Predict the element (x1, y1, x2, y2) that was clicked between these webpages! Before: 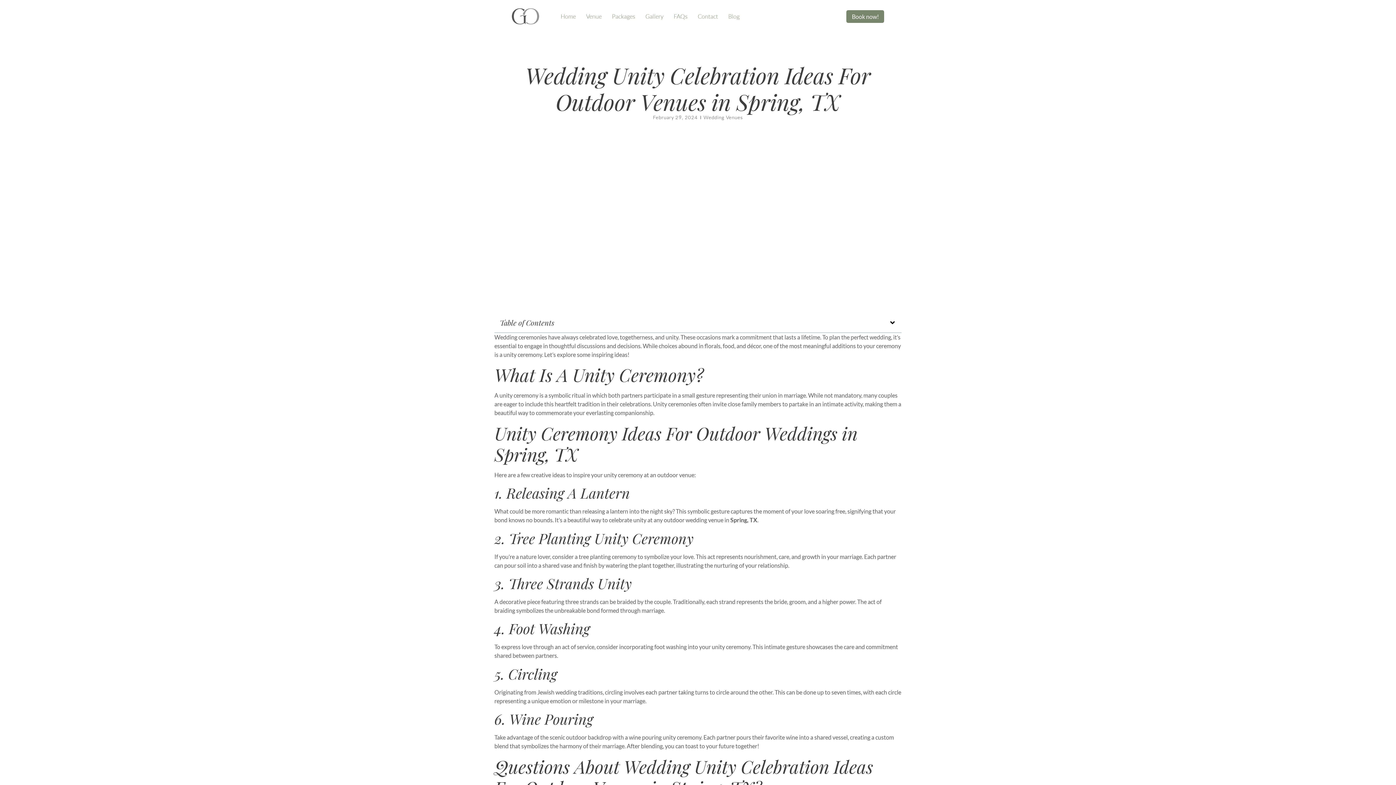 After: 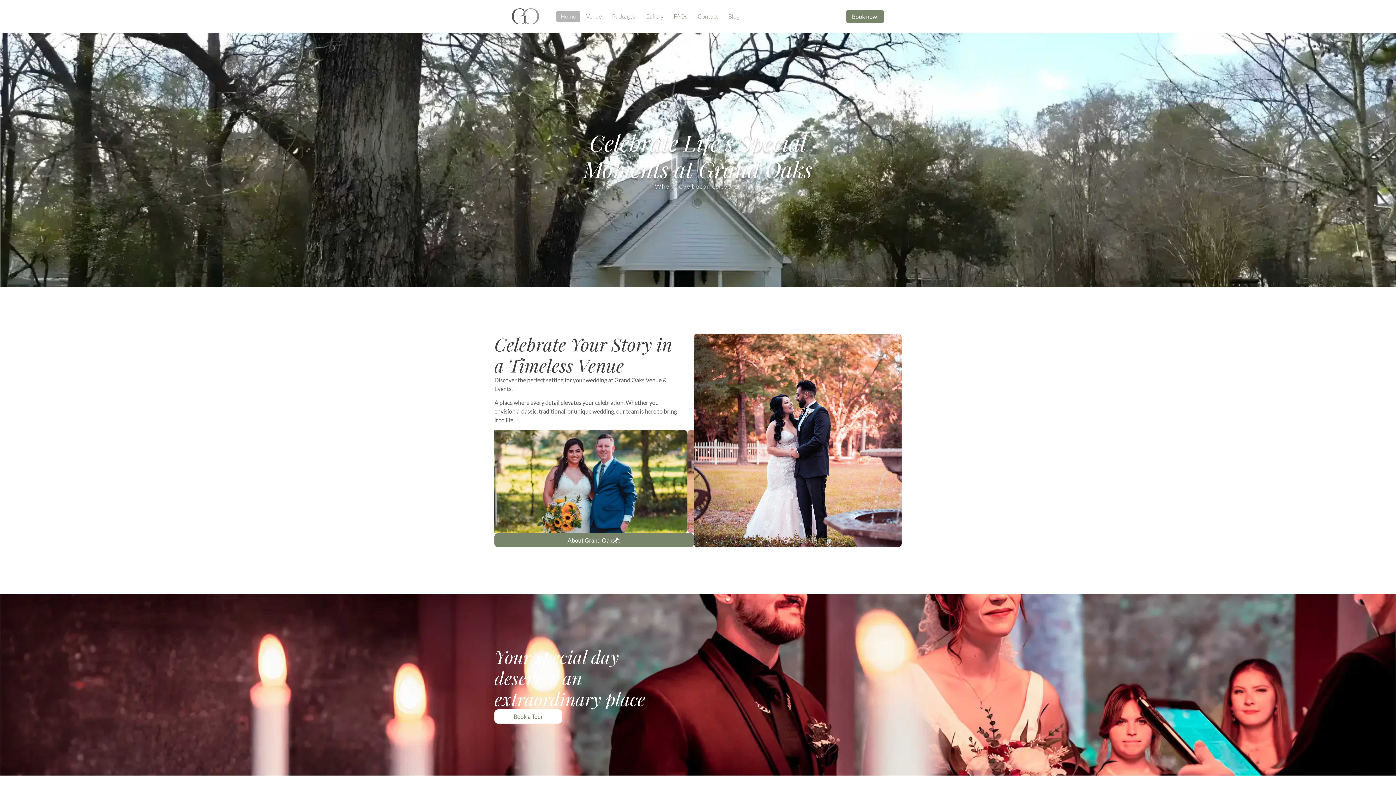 Action: bbox: (511, 8, 539, 24)